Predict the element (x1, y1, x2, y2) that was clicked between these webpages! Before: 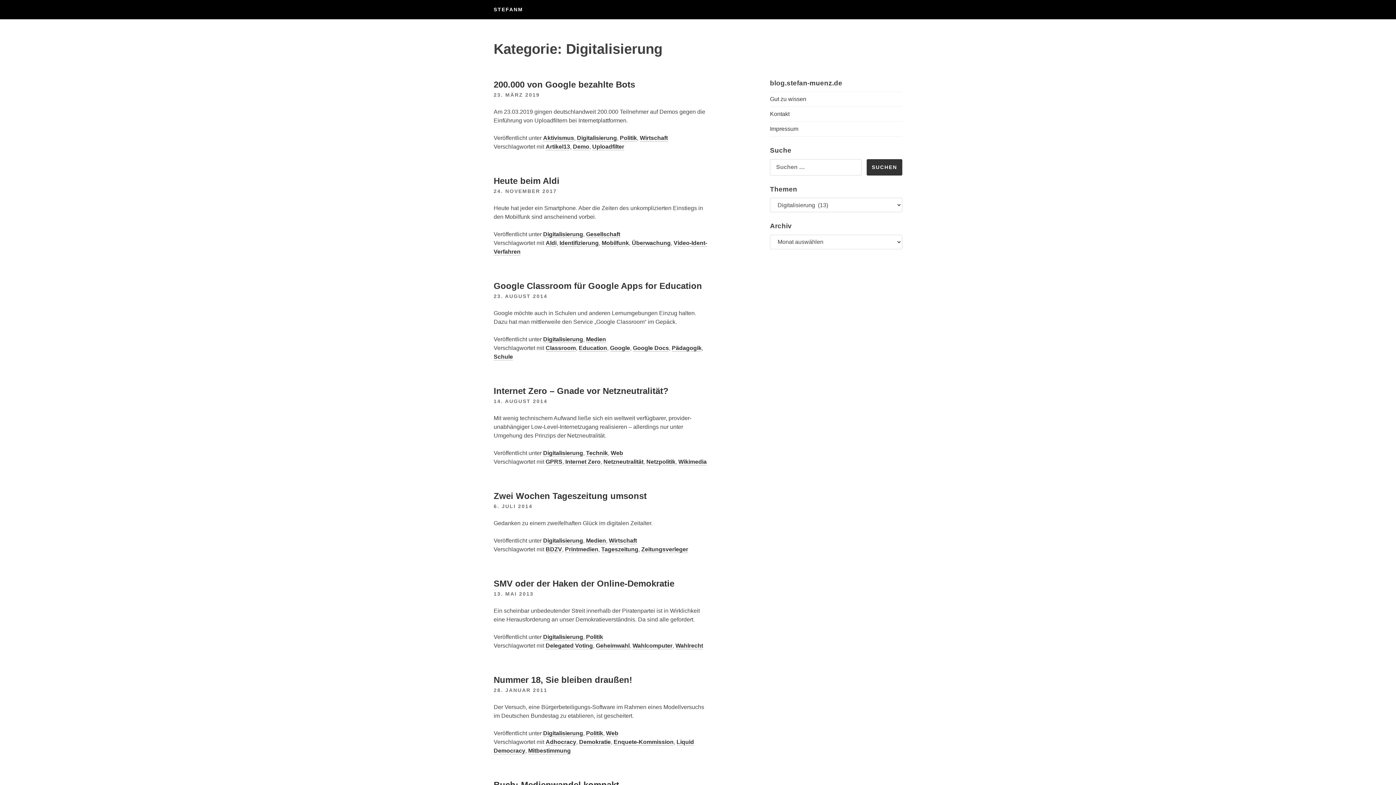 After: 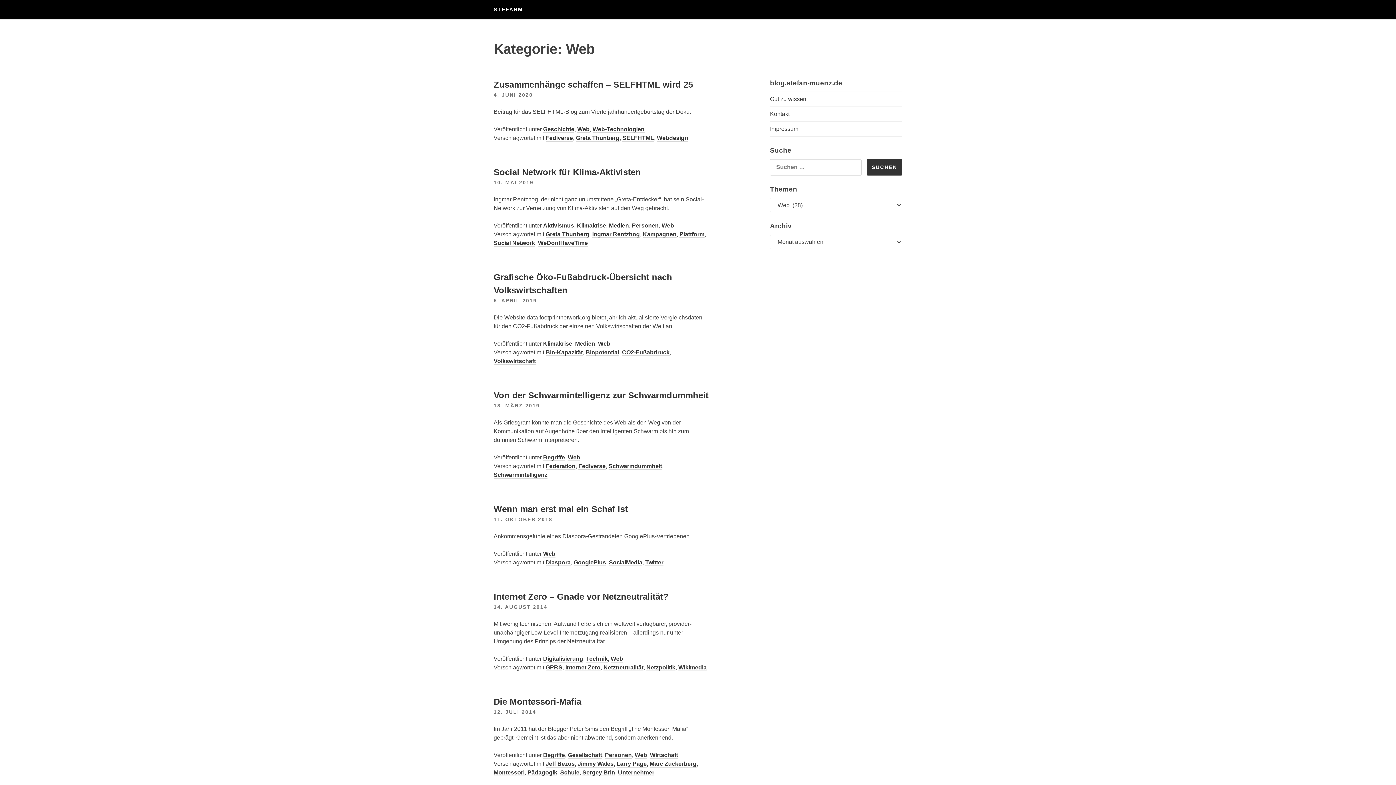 Action: label: Web bbox: (610, 450, 623, 457)